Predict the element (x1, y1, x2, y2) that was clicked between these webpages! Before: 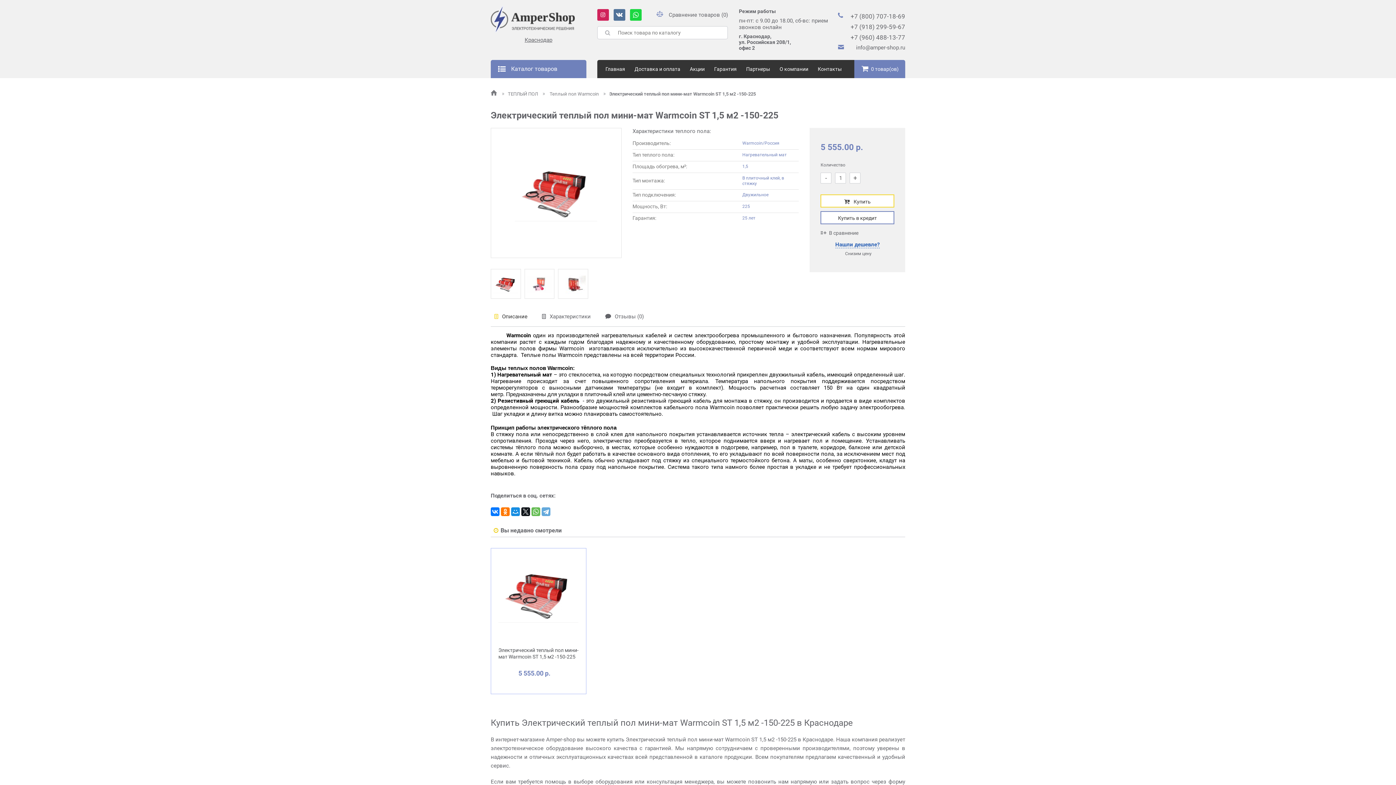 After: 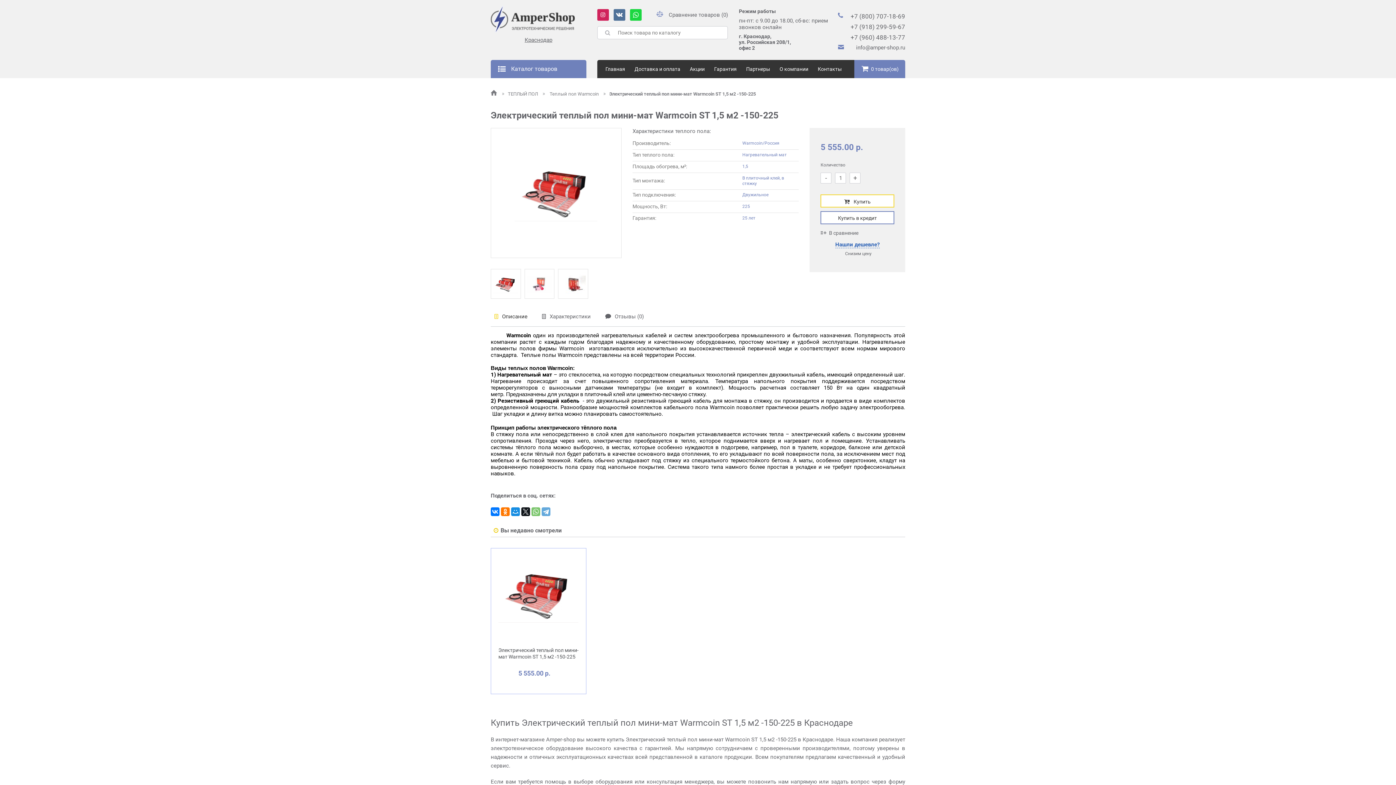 Action: bbox: (531, 507, 540, 516)